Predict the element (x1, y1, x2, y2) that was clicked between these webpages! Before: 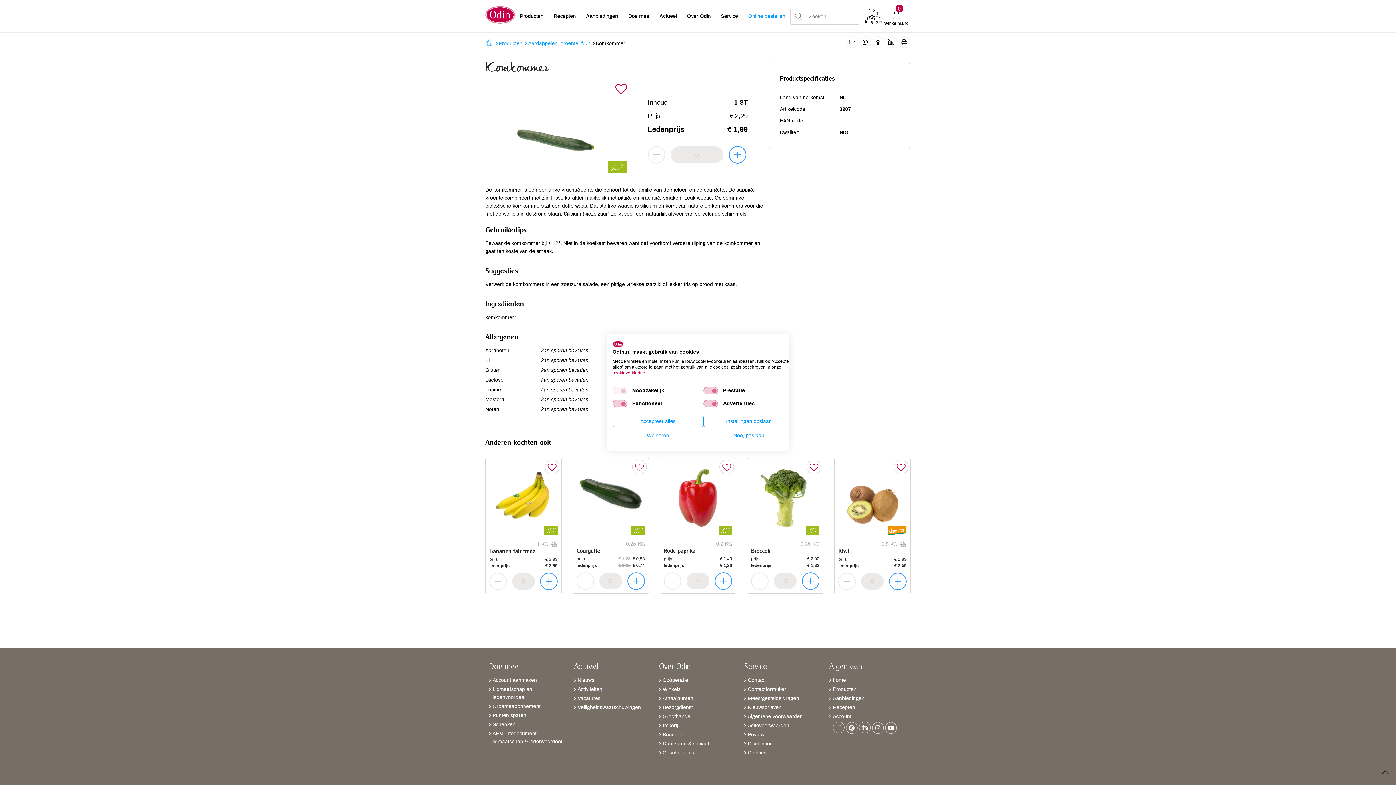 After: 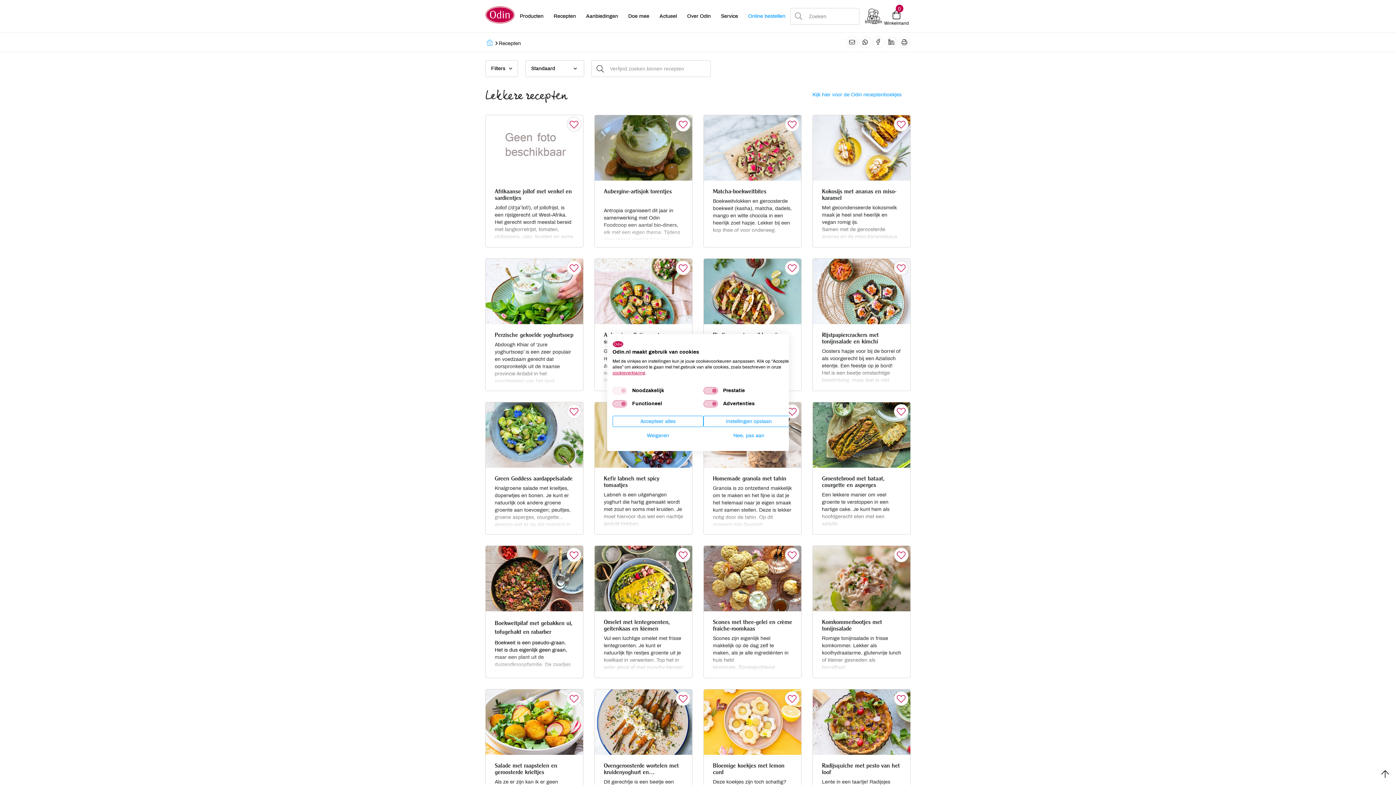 Action: label: Recepten bbox: (829, 704, 907, 712)